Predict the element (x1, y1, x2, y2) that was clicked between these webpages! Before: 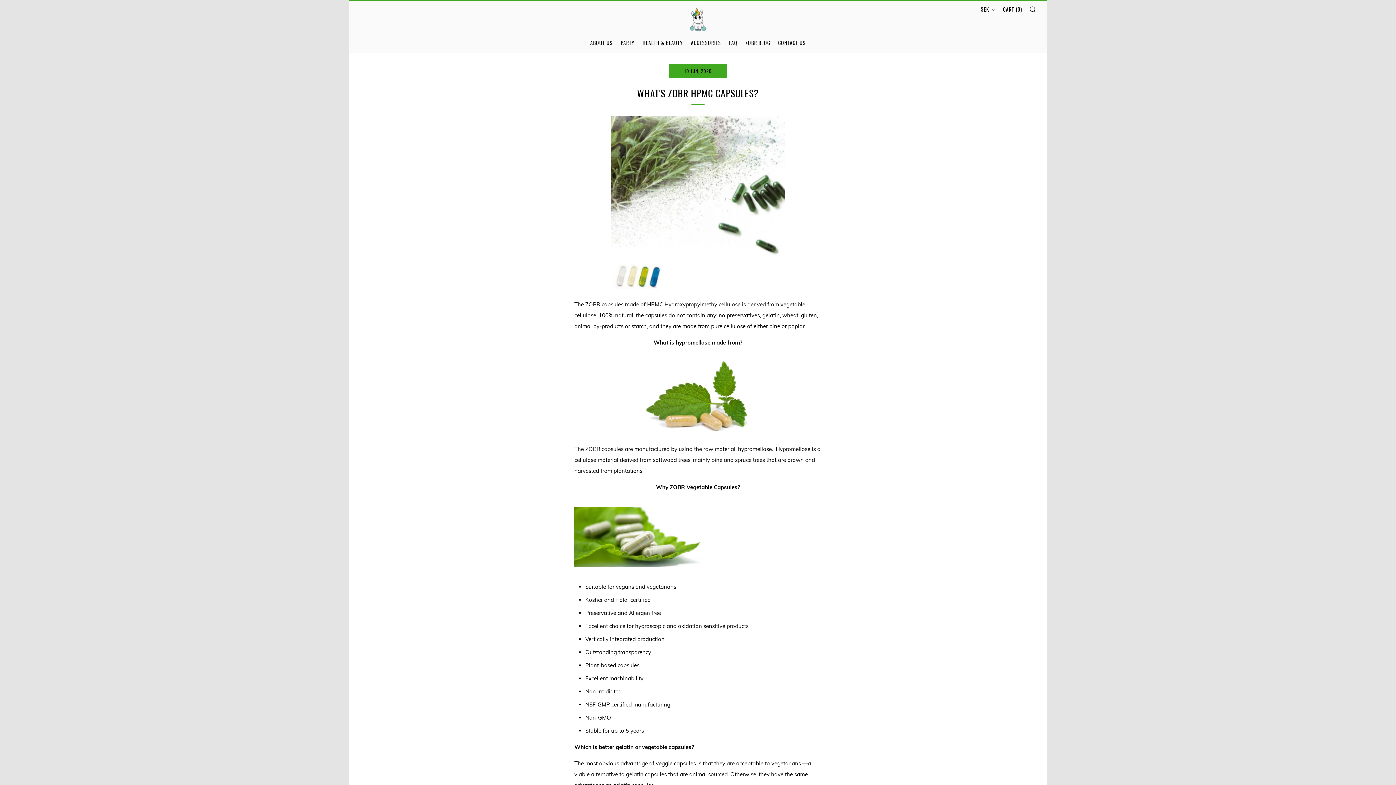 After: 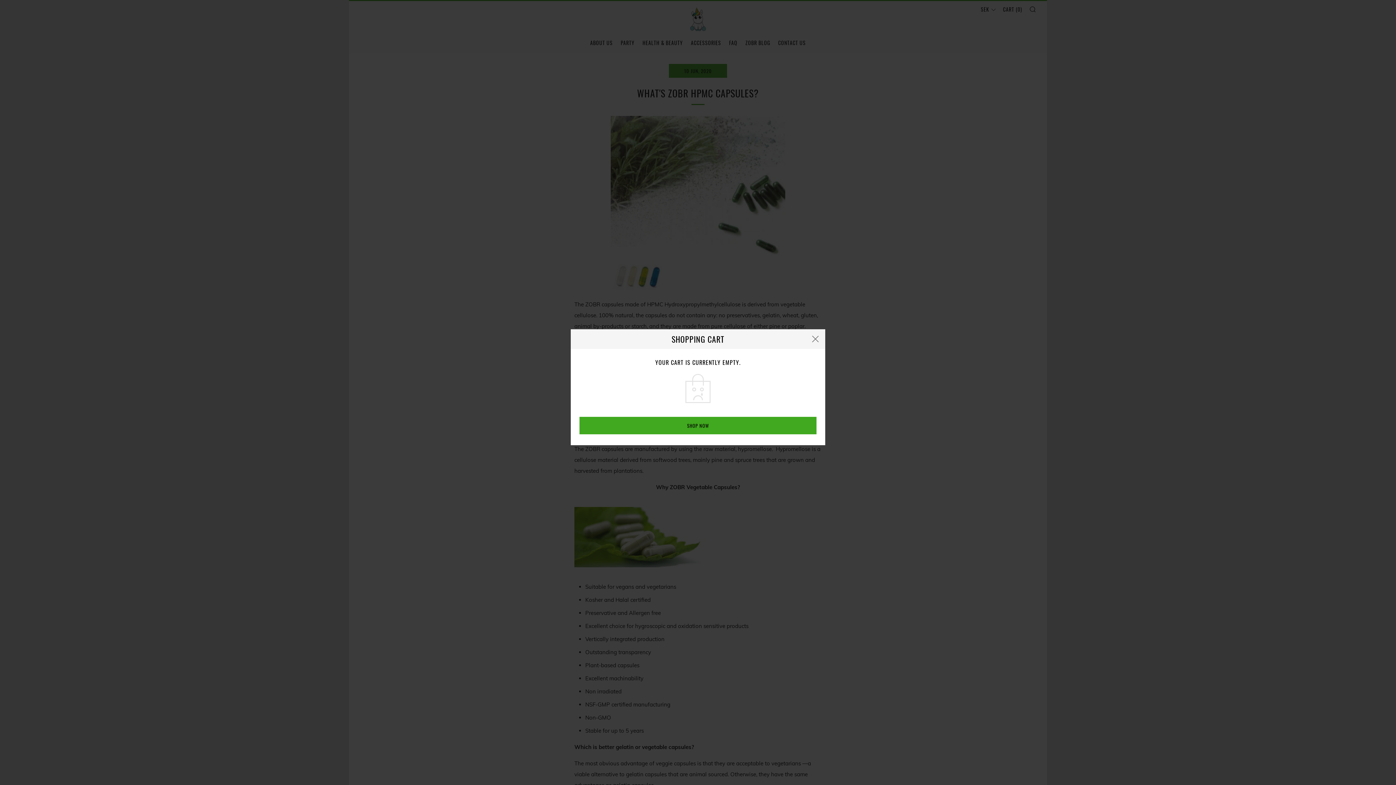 Action: bbox: (1003, 5, 1022, 13) label: CART (0)